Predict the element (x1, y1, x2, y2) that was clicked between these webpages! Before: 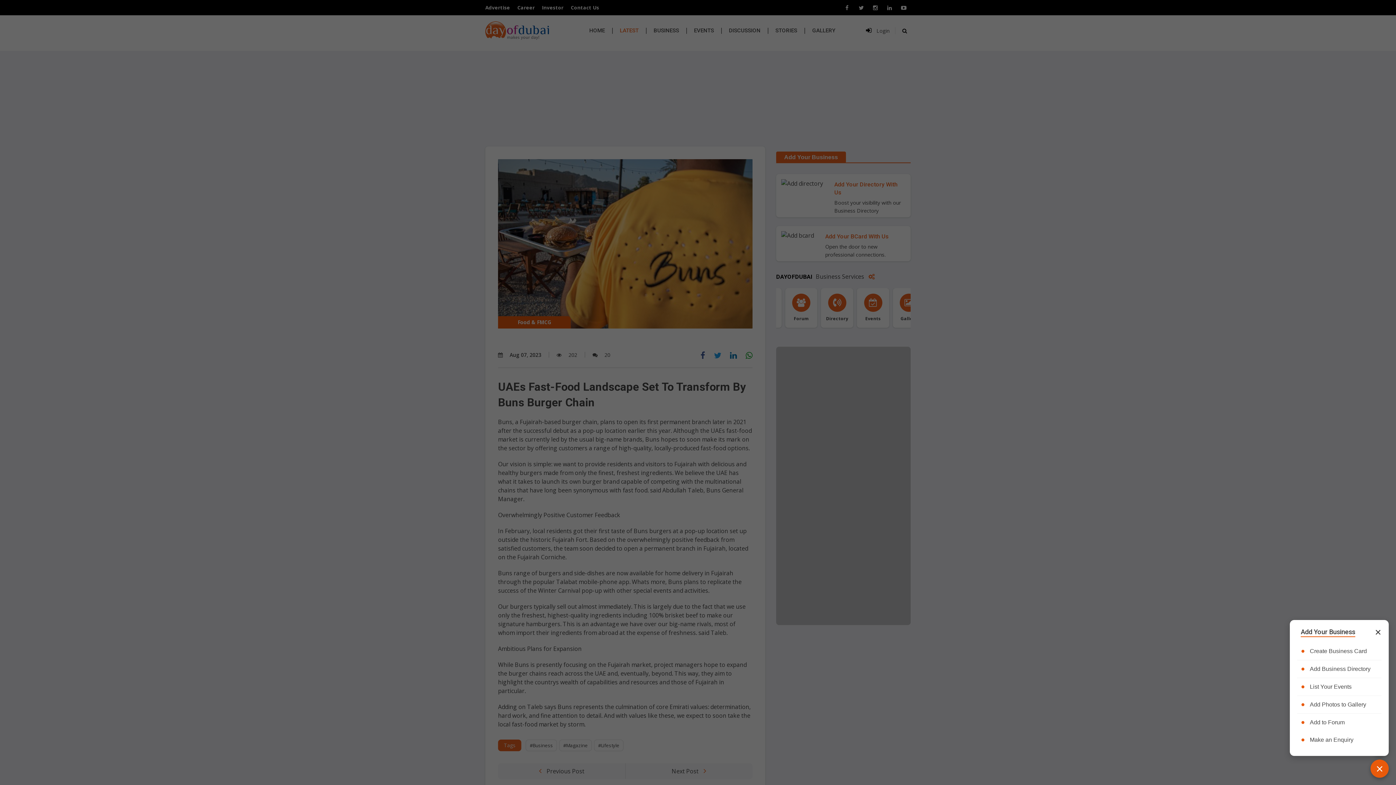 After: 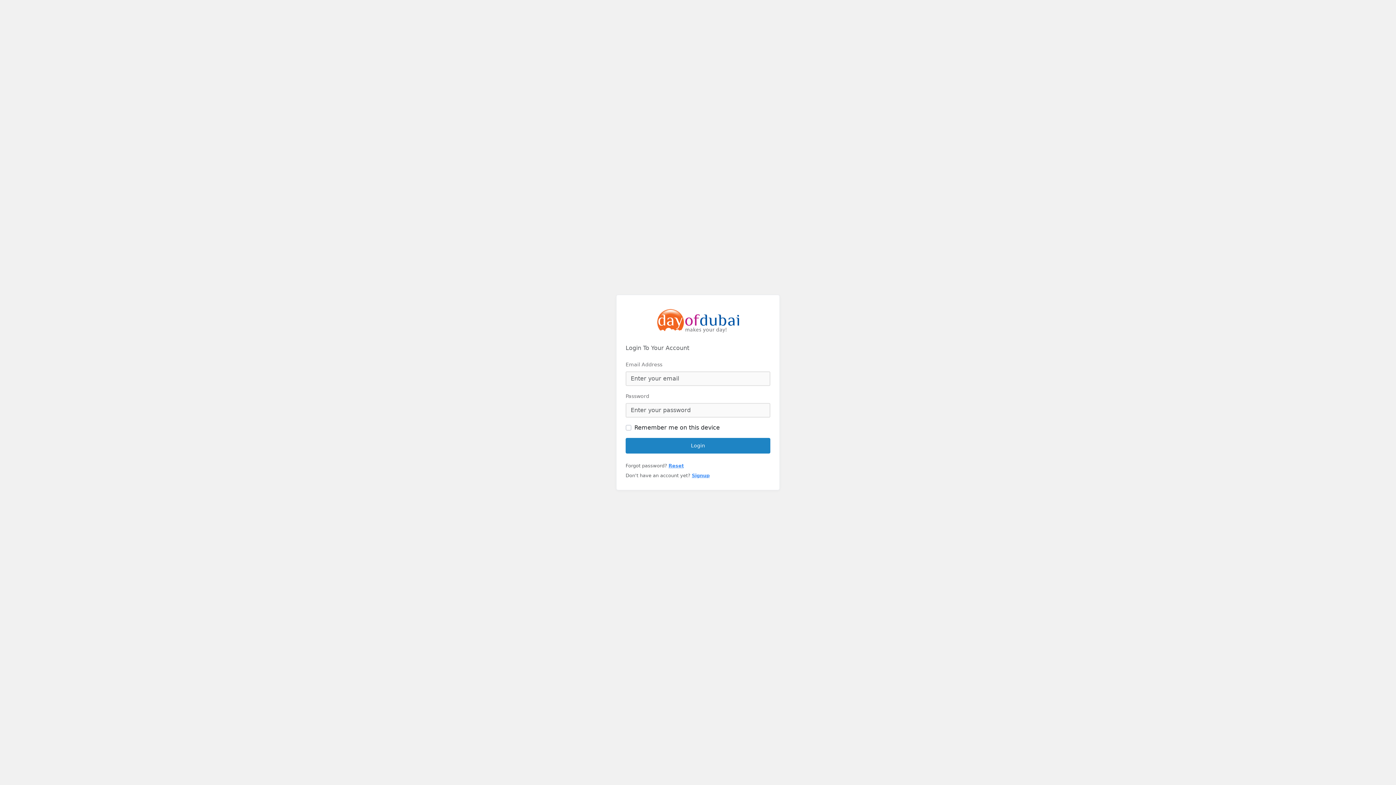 Action: label: Add Photos to Gallery bbox: (1301, 700, 1366, 709)